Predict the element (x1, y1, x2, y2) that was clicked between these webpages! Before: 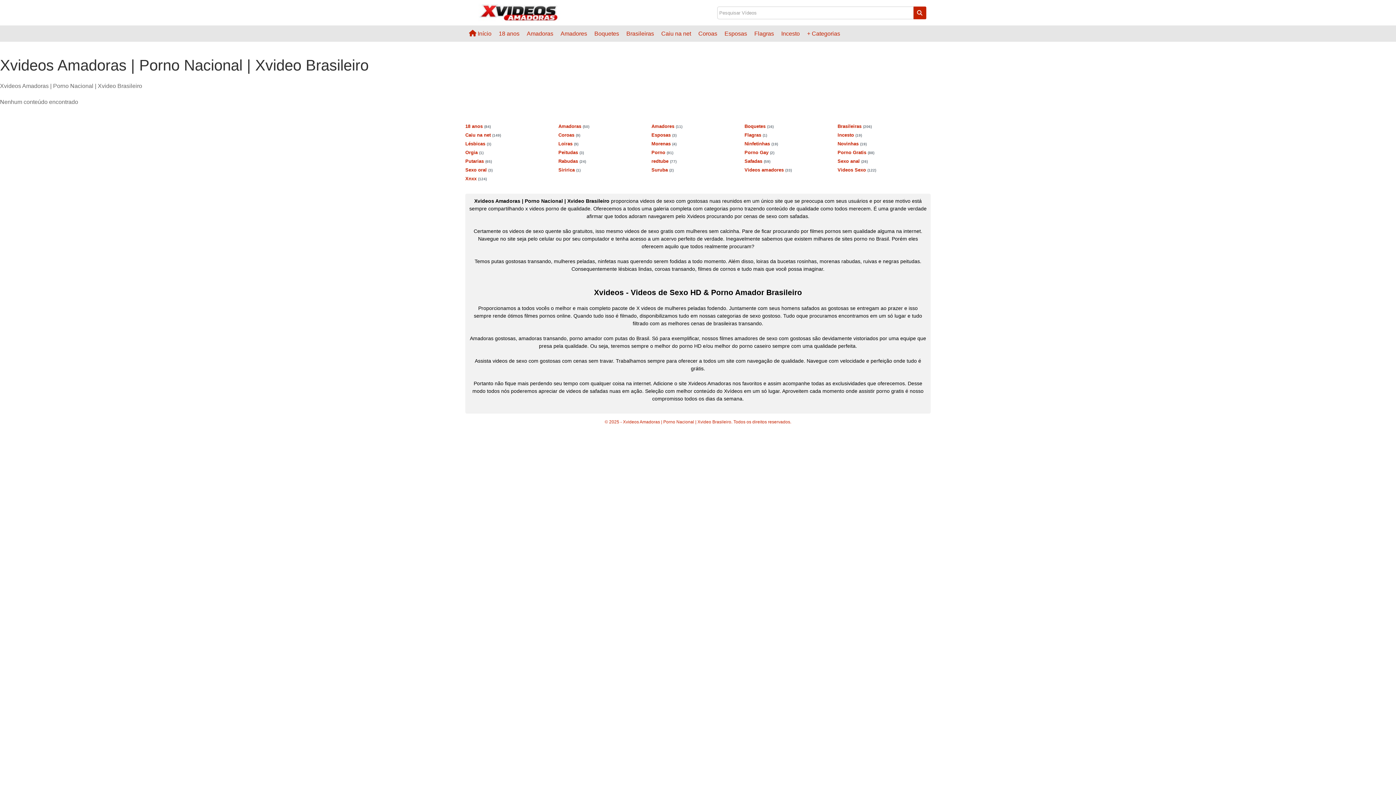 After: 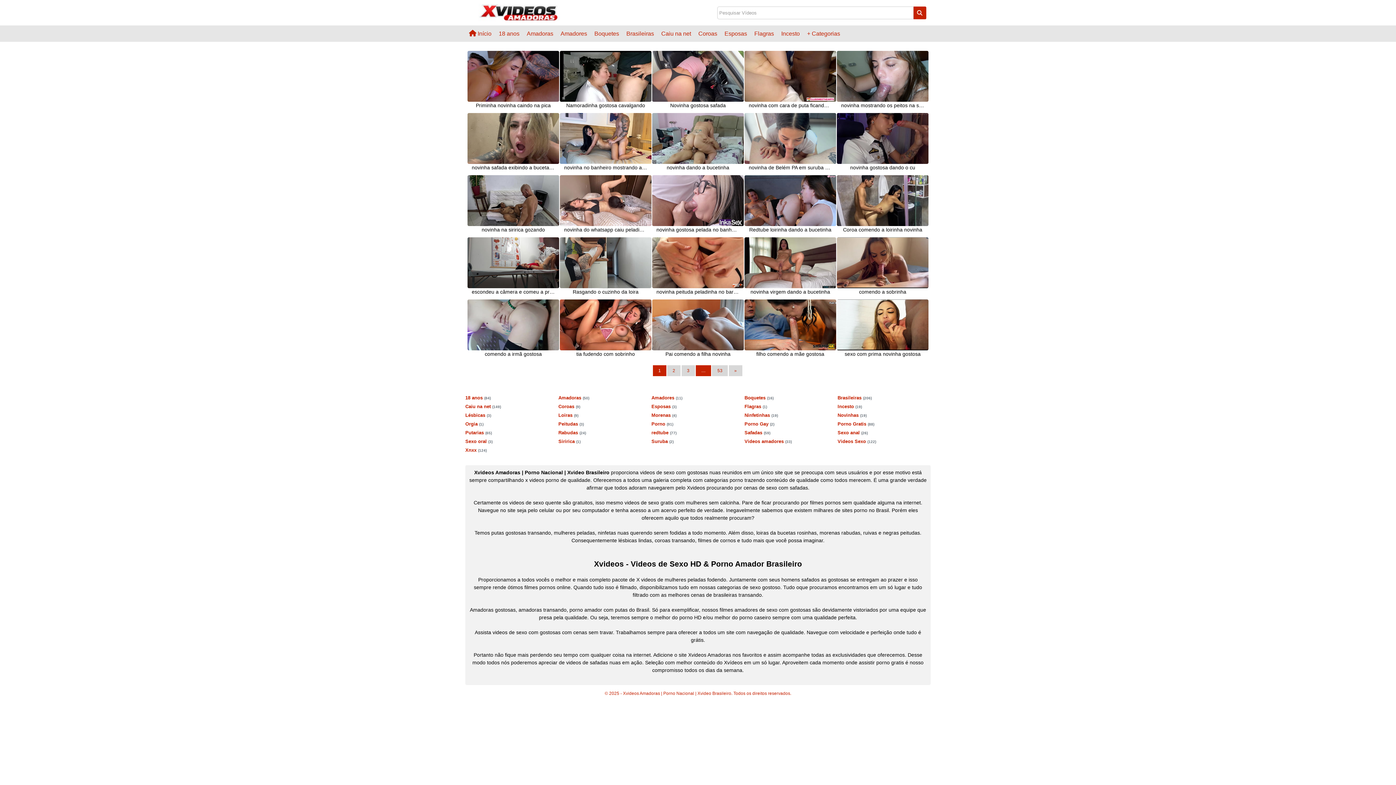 Action: bbox: (913, 6, 926, 19)